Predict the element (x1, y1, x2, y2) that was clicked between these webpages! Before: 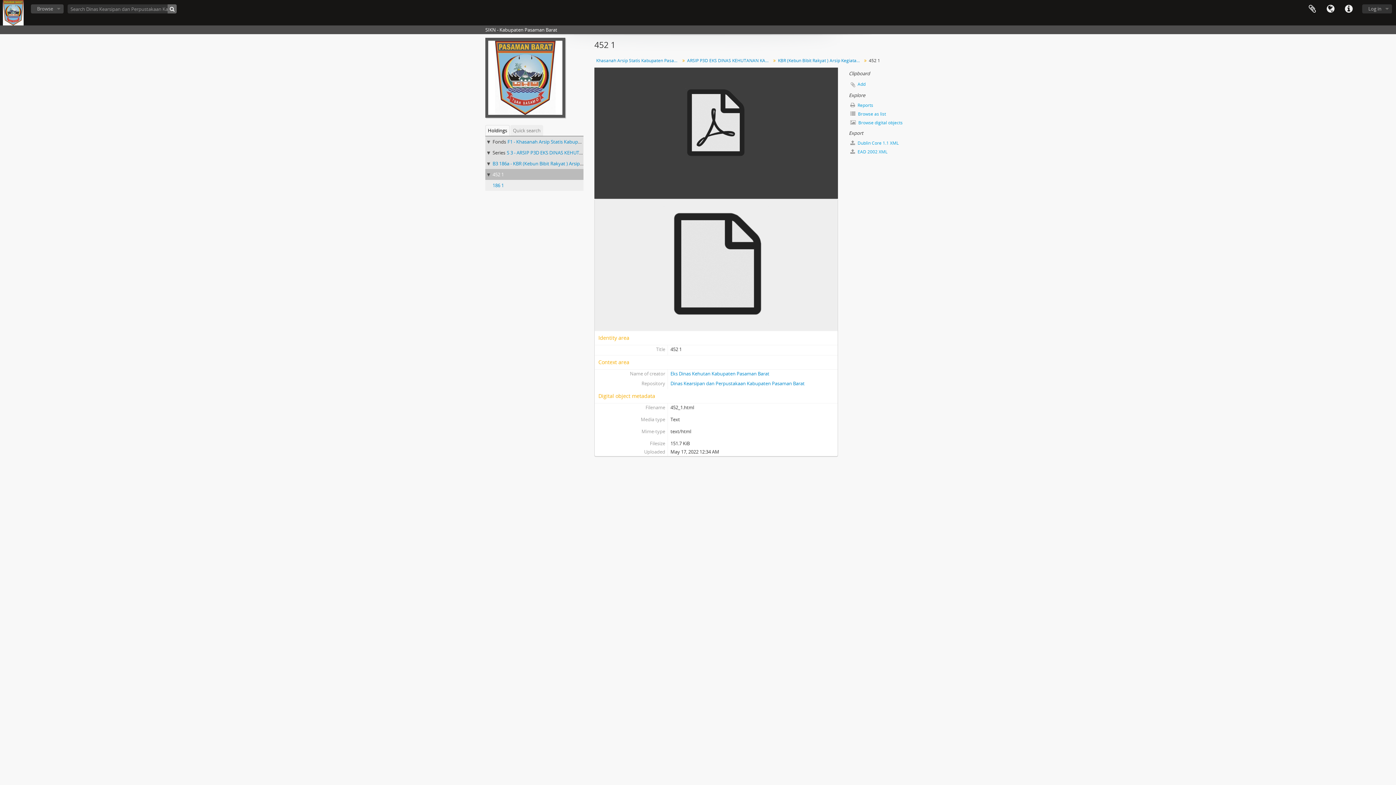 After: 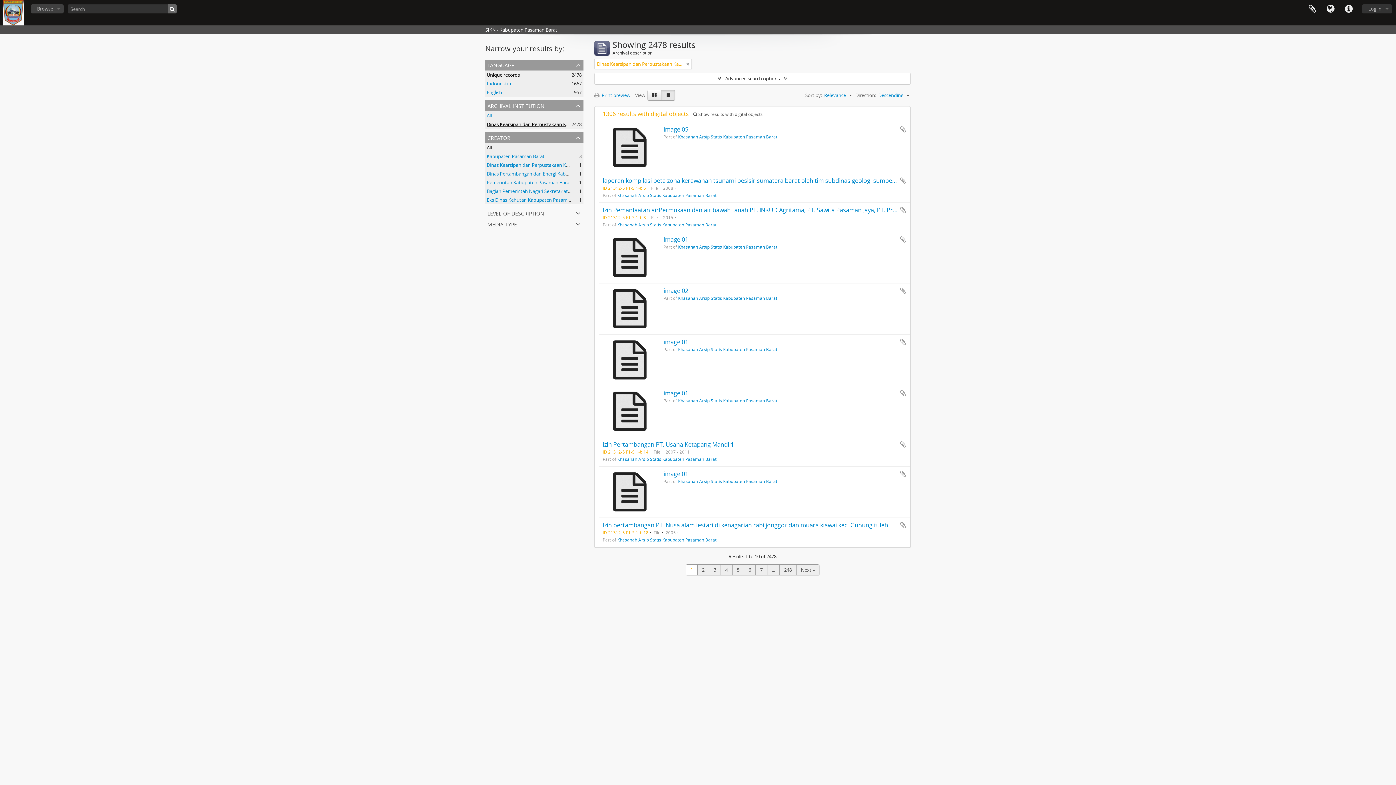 Action: bbox: (167, 4, 176, 13)